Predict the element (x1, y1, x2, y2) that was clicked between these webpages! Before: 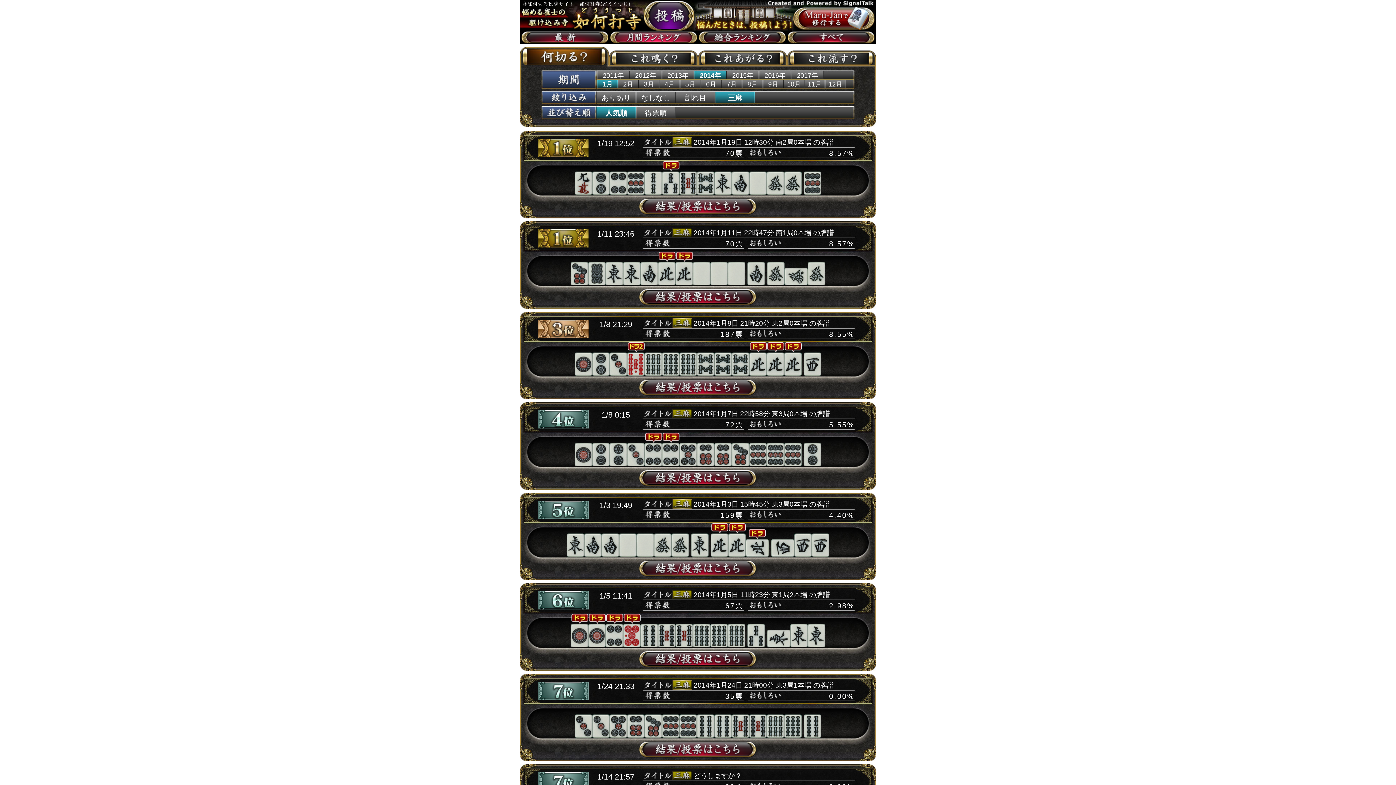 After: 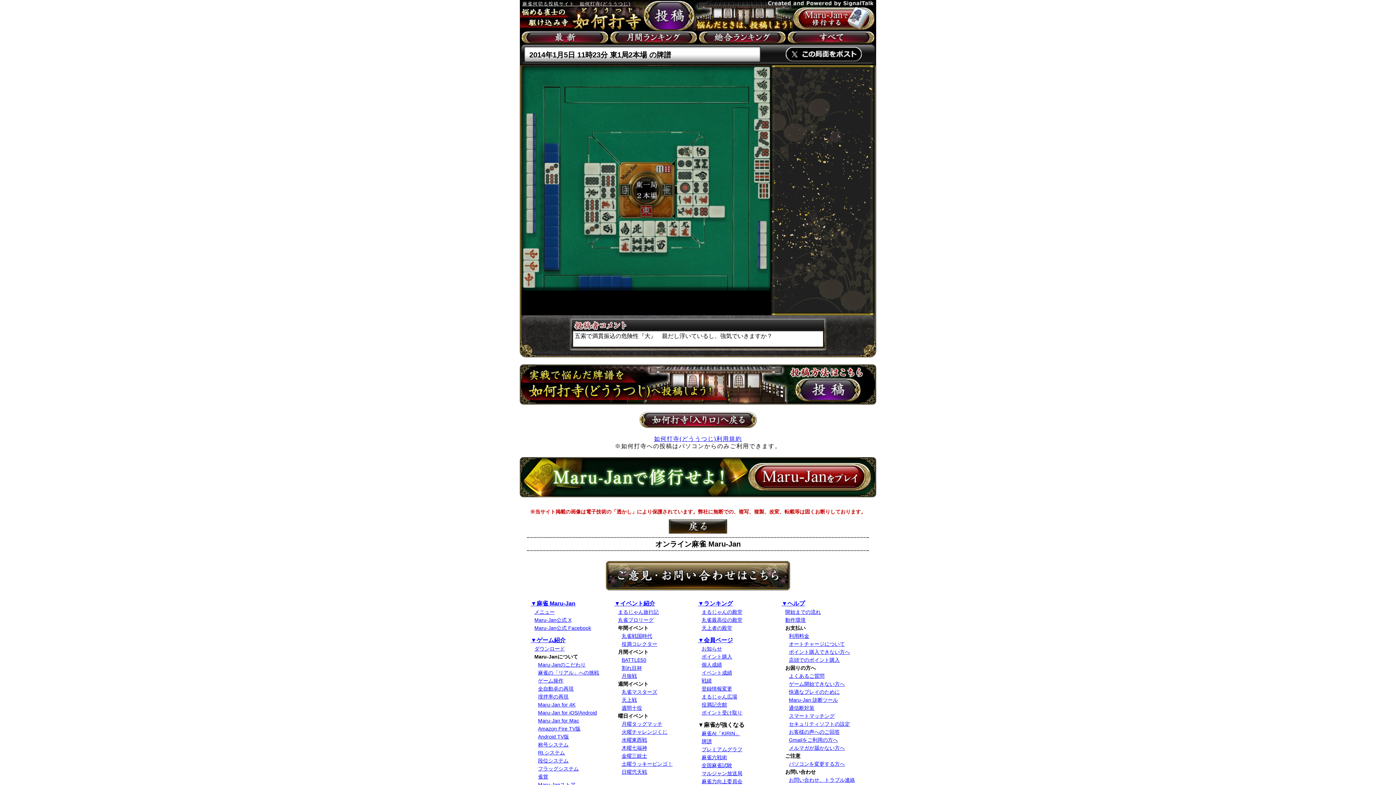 Action: bbox: (639, 651, 756, 667)